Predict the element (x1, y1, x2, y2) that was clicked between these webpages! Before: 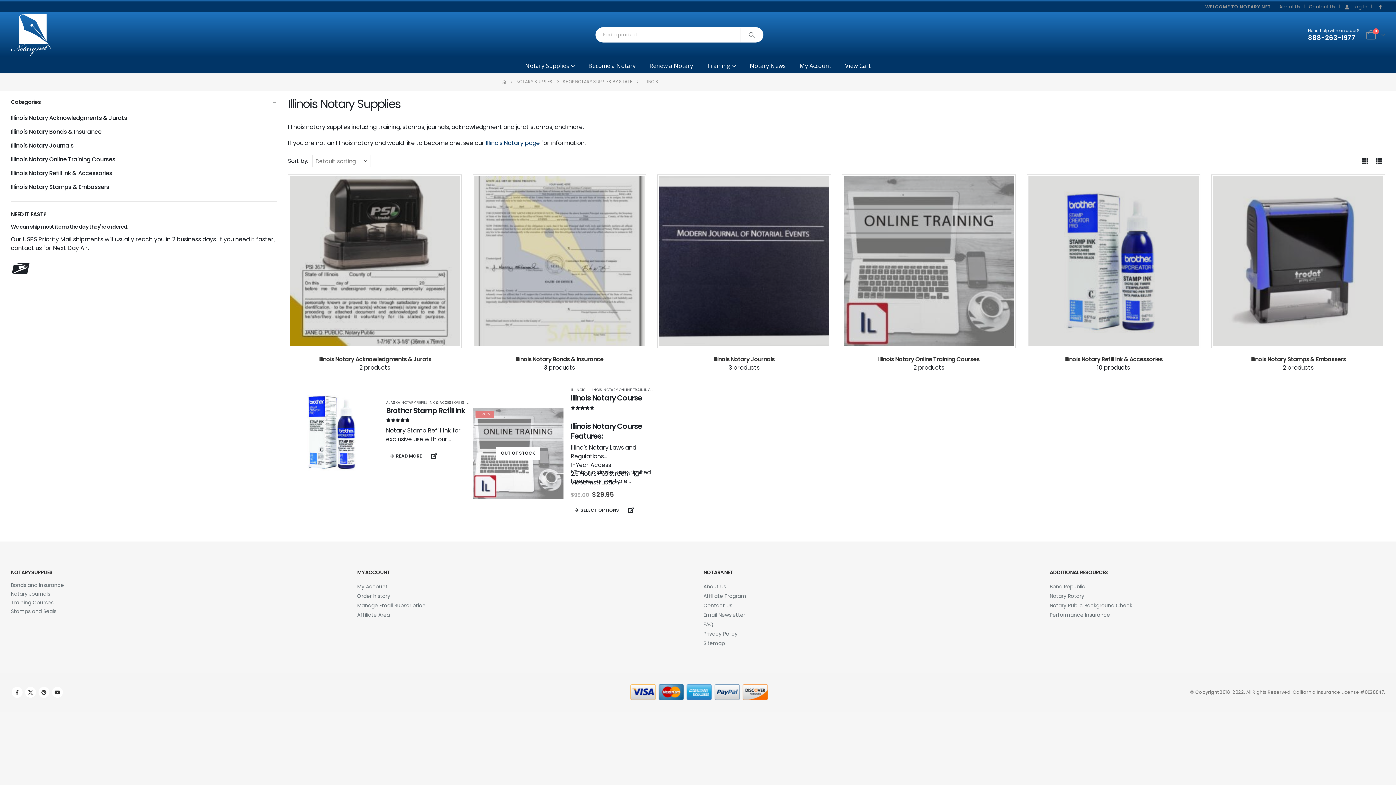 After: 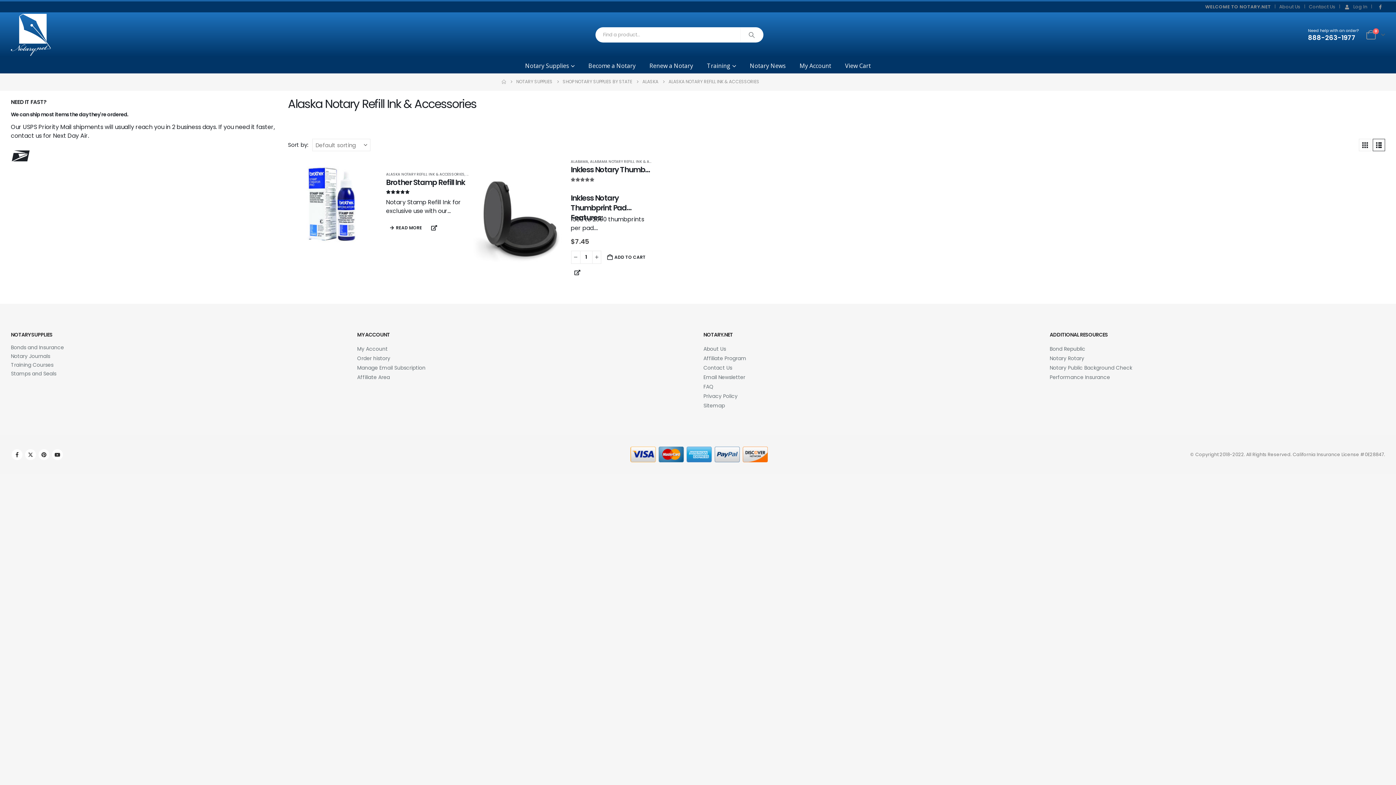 Action: bbox: (386, 399, 464, 405) label: ALASKA NOTARY REFILL INK & ACCESSORIES